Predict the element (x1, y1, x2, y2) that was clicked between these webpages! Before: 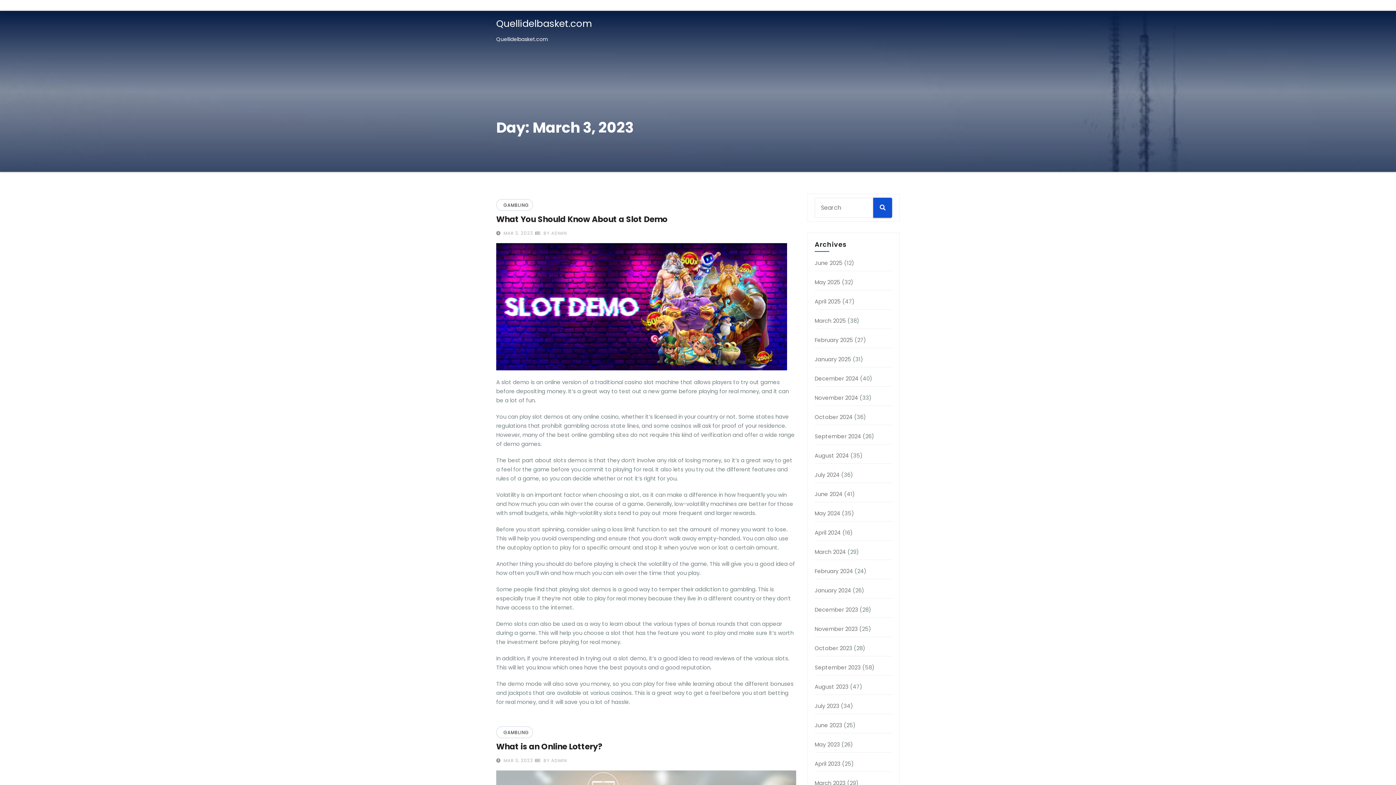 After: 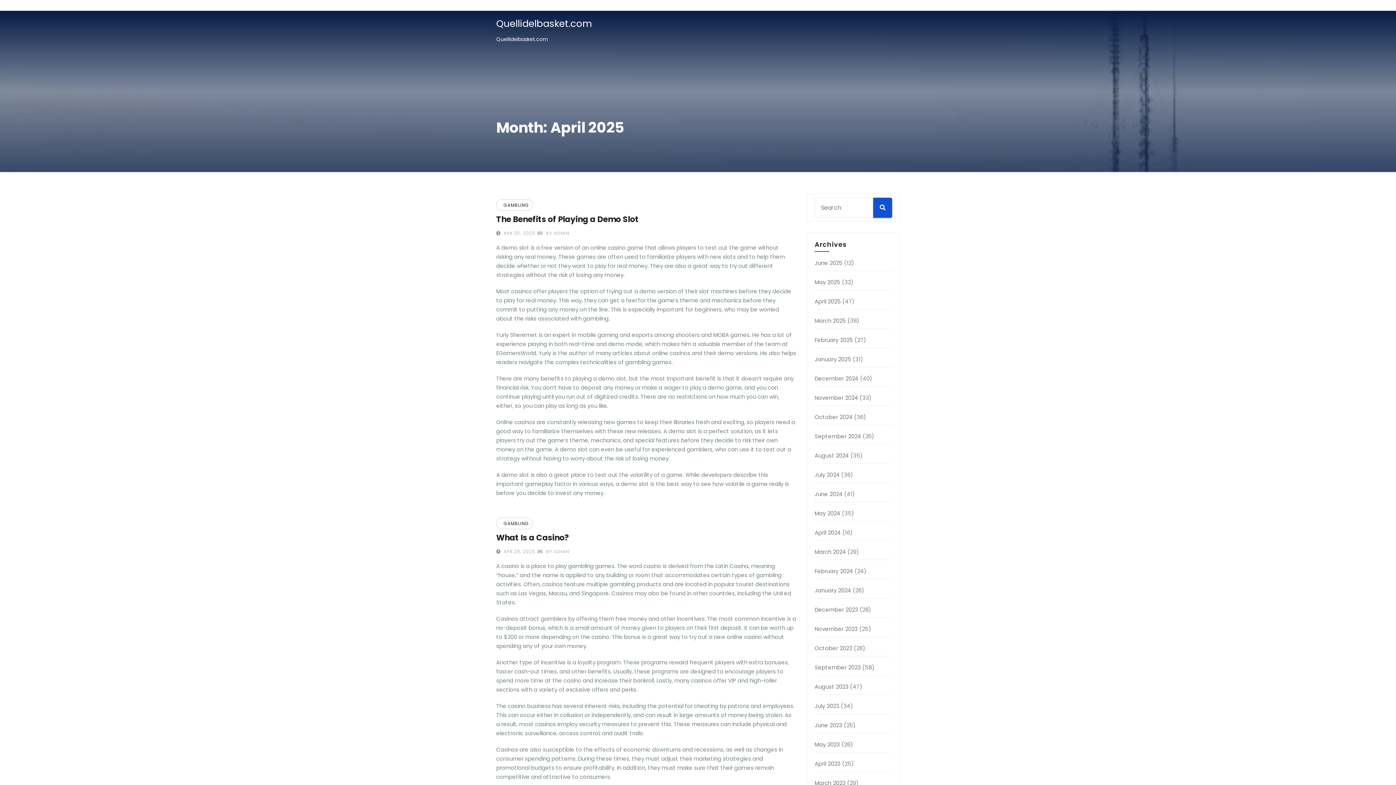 Action: label: April 2025 bbox: (814, 297, 841, 305)